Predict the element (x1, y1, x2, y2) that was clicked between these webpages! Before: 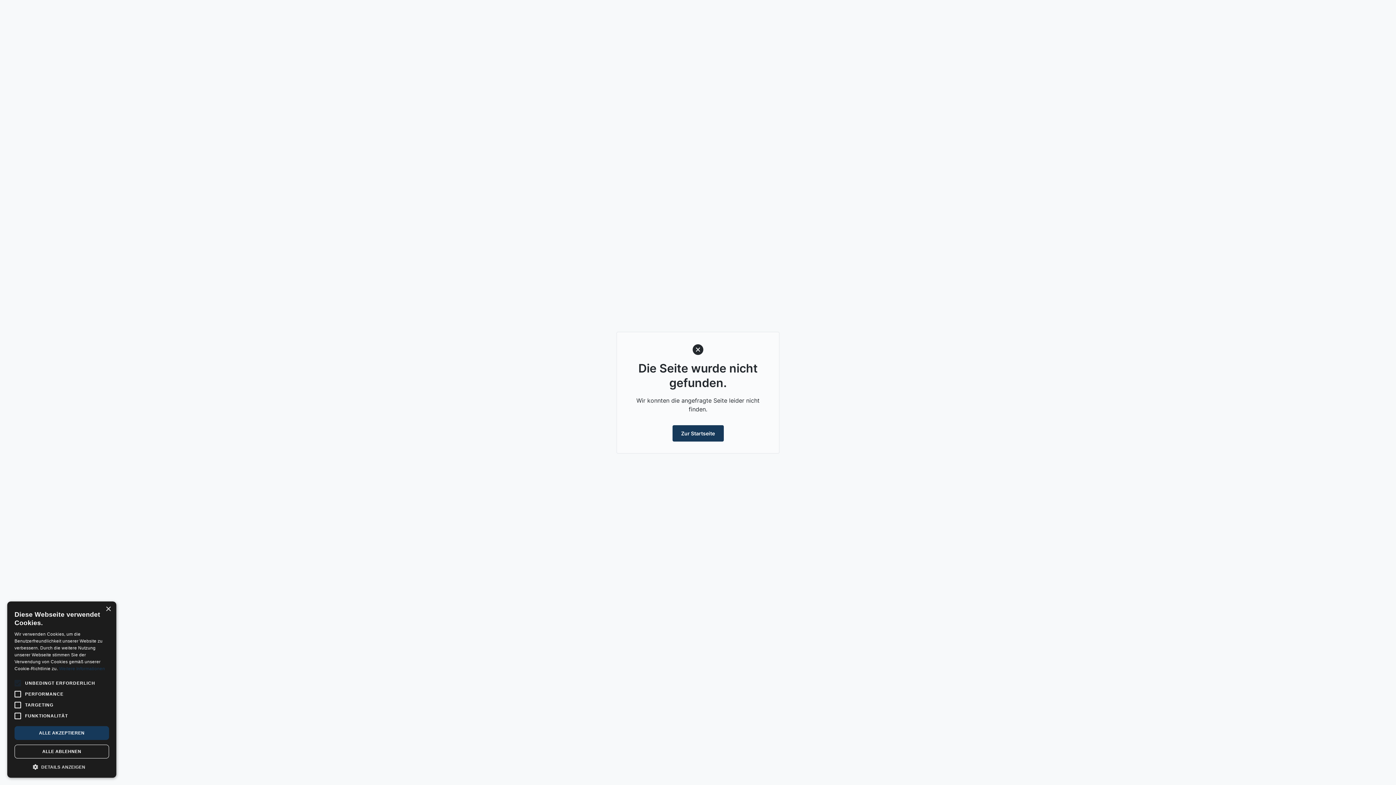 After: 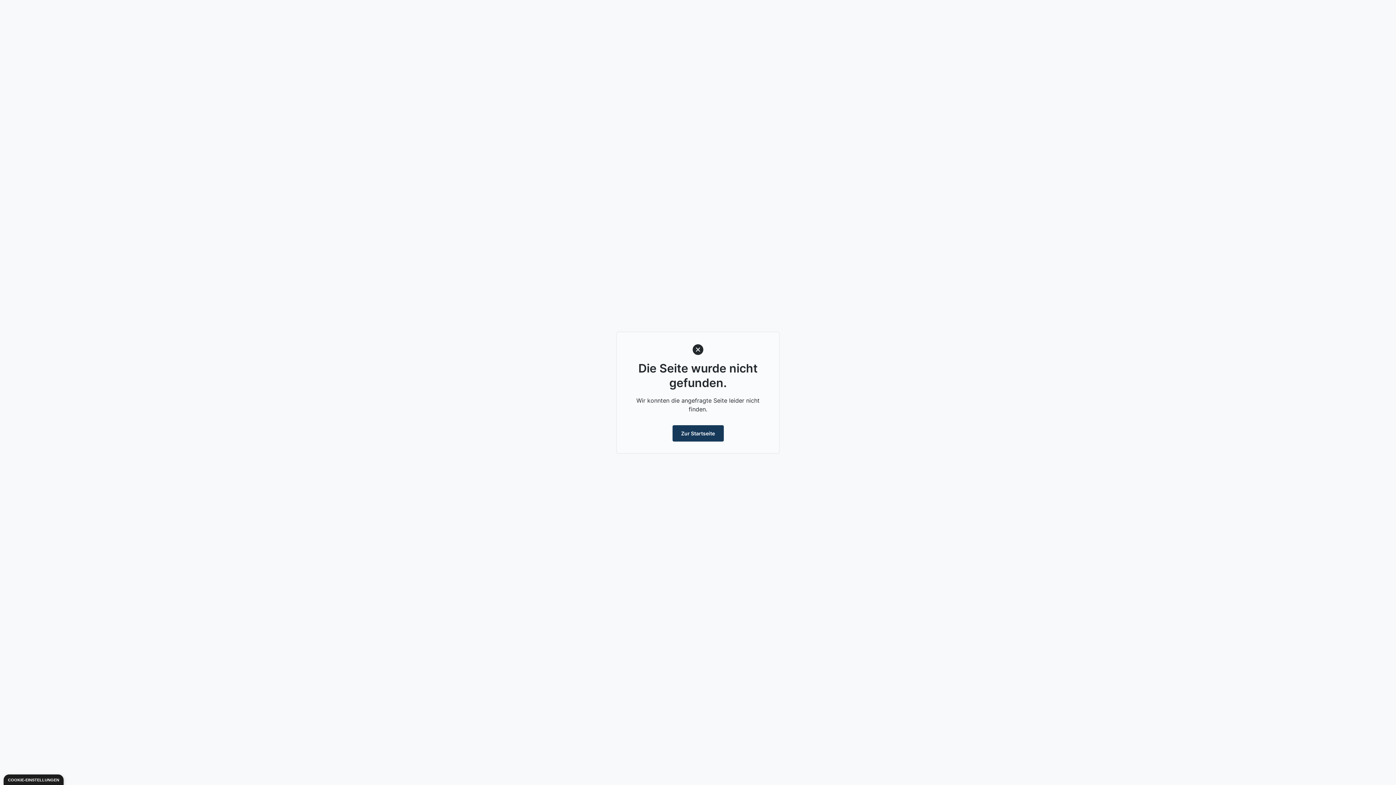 Action: bbox: (14, 726, 109, 740) label: ALLE AKZEPTIEREN